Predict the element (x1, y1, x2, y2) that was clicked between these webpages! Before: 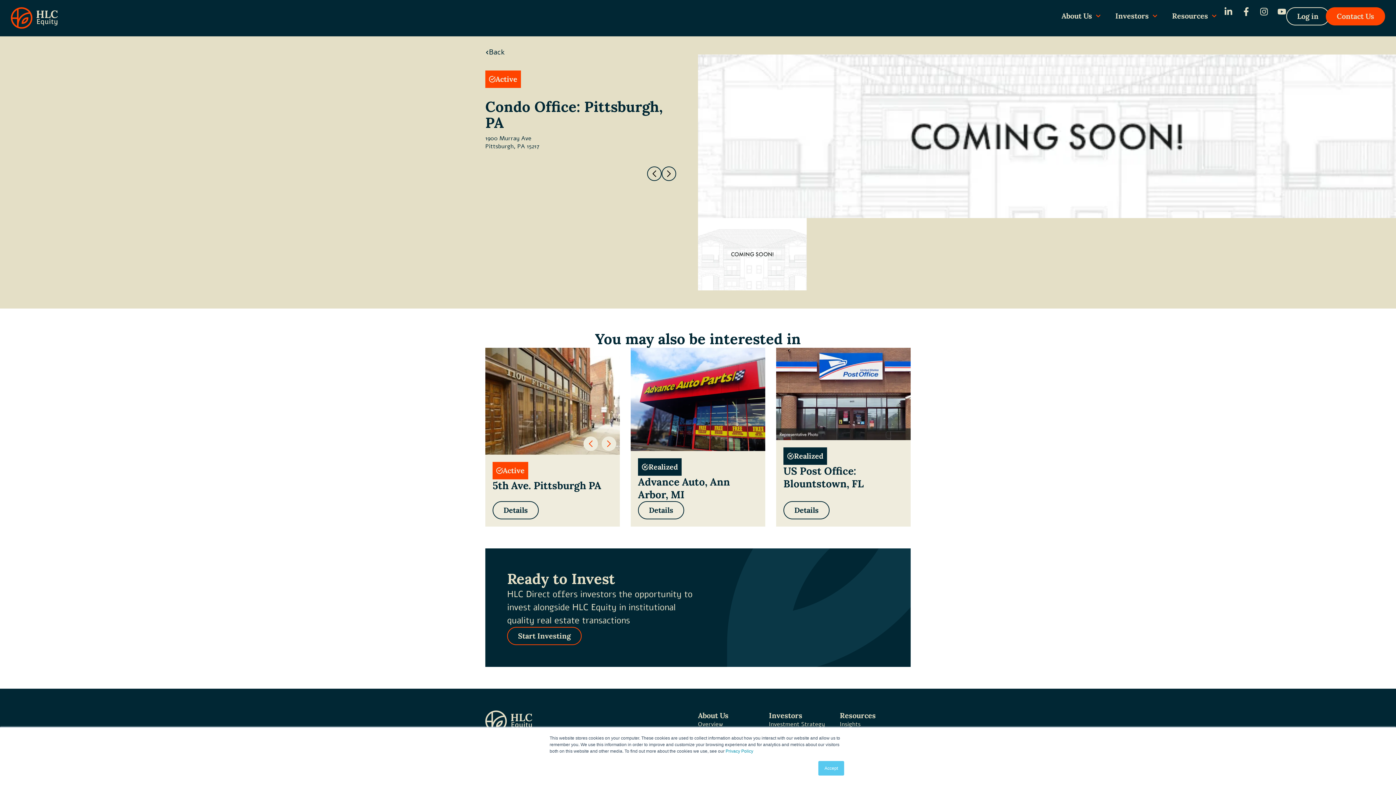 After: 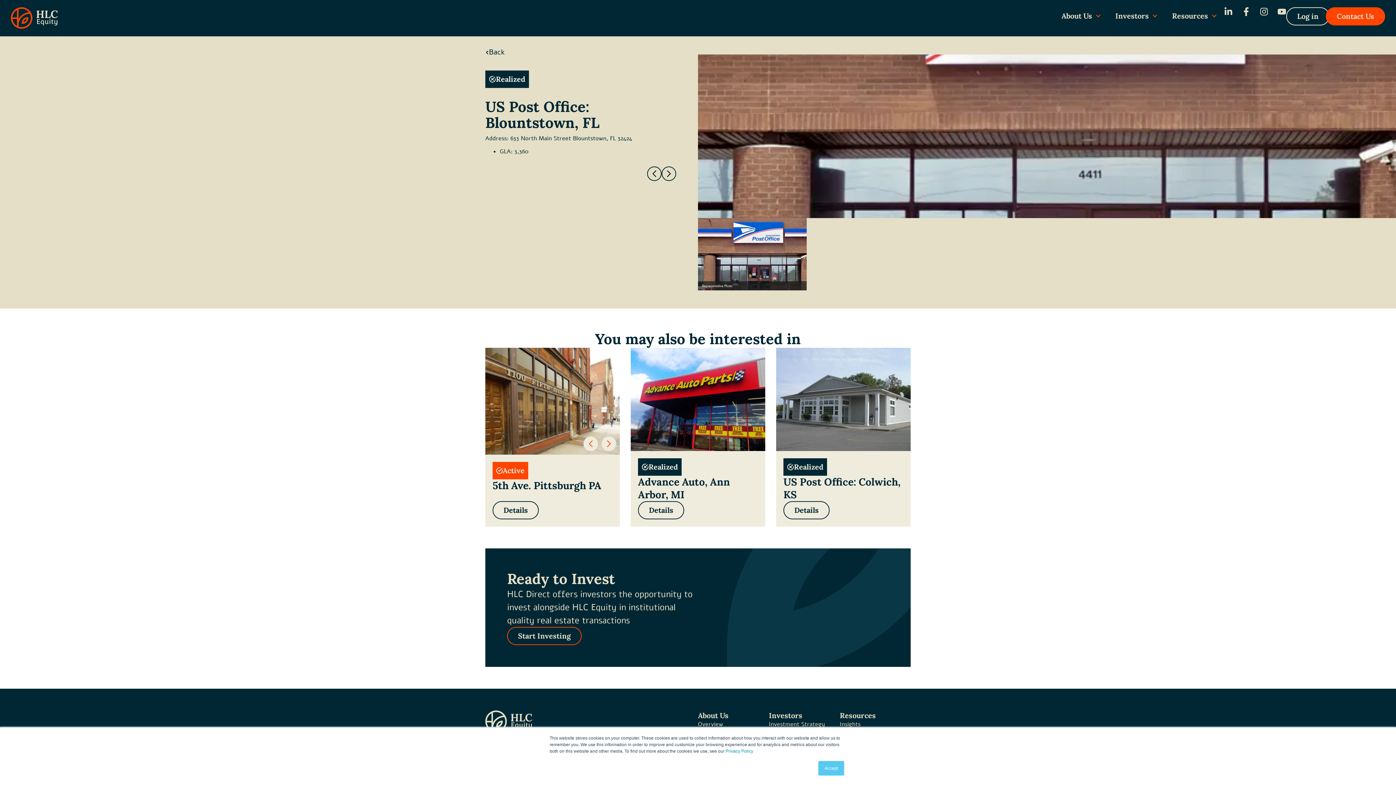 Action: bbox: (783, 464, 864, 490) label: US Post Office: Blountstown, FL